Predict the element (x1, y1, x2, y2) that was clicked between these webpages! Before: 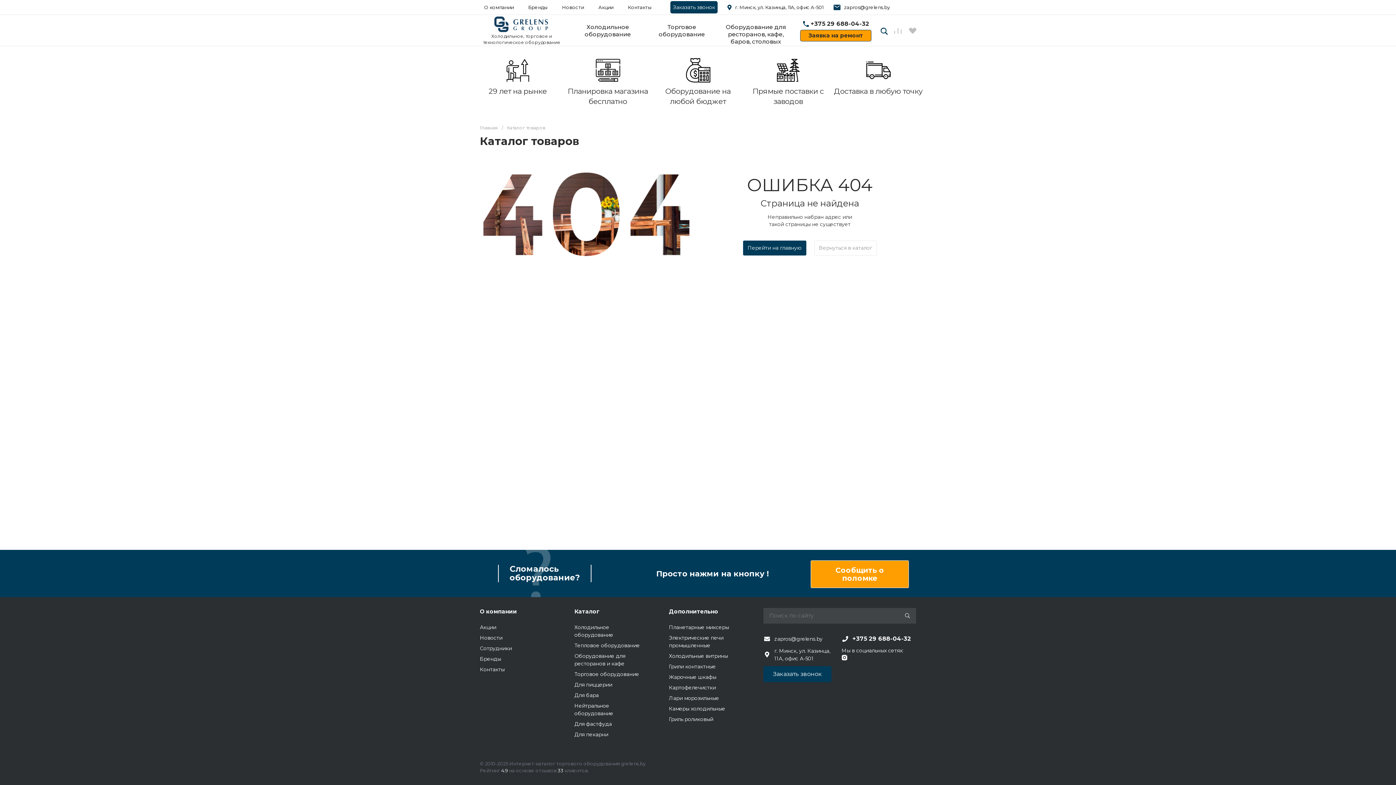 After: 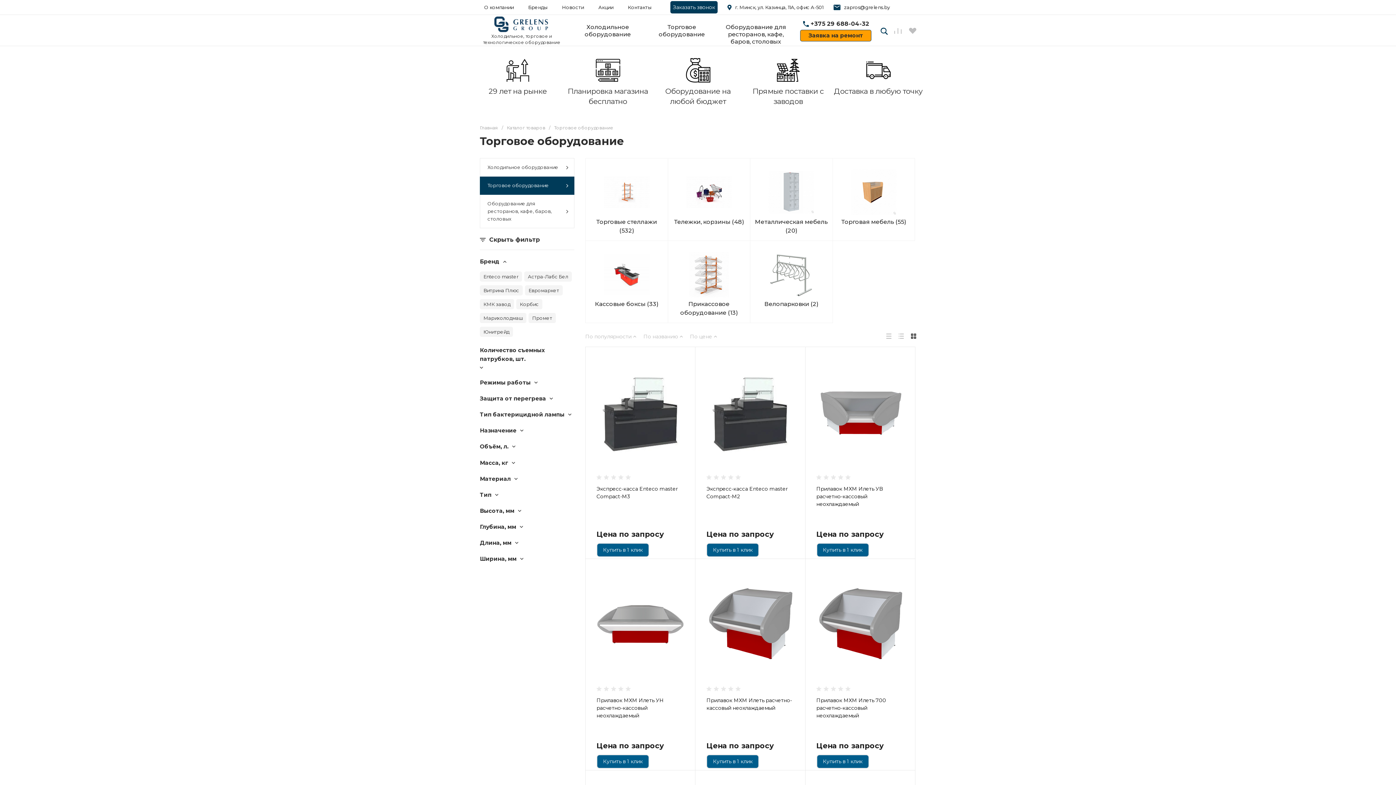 Action: bbox: (644, 14, 719, 45) label: Торговое оборудование